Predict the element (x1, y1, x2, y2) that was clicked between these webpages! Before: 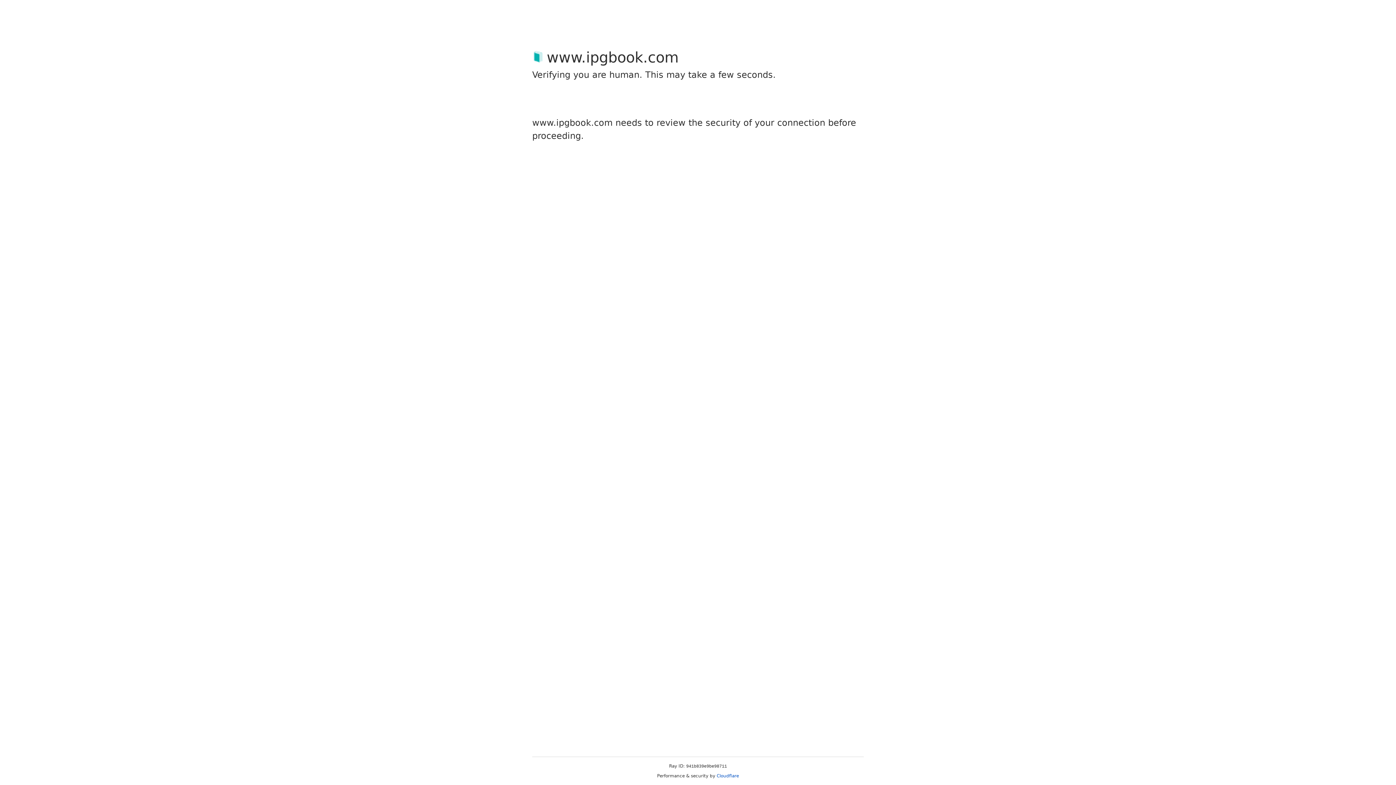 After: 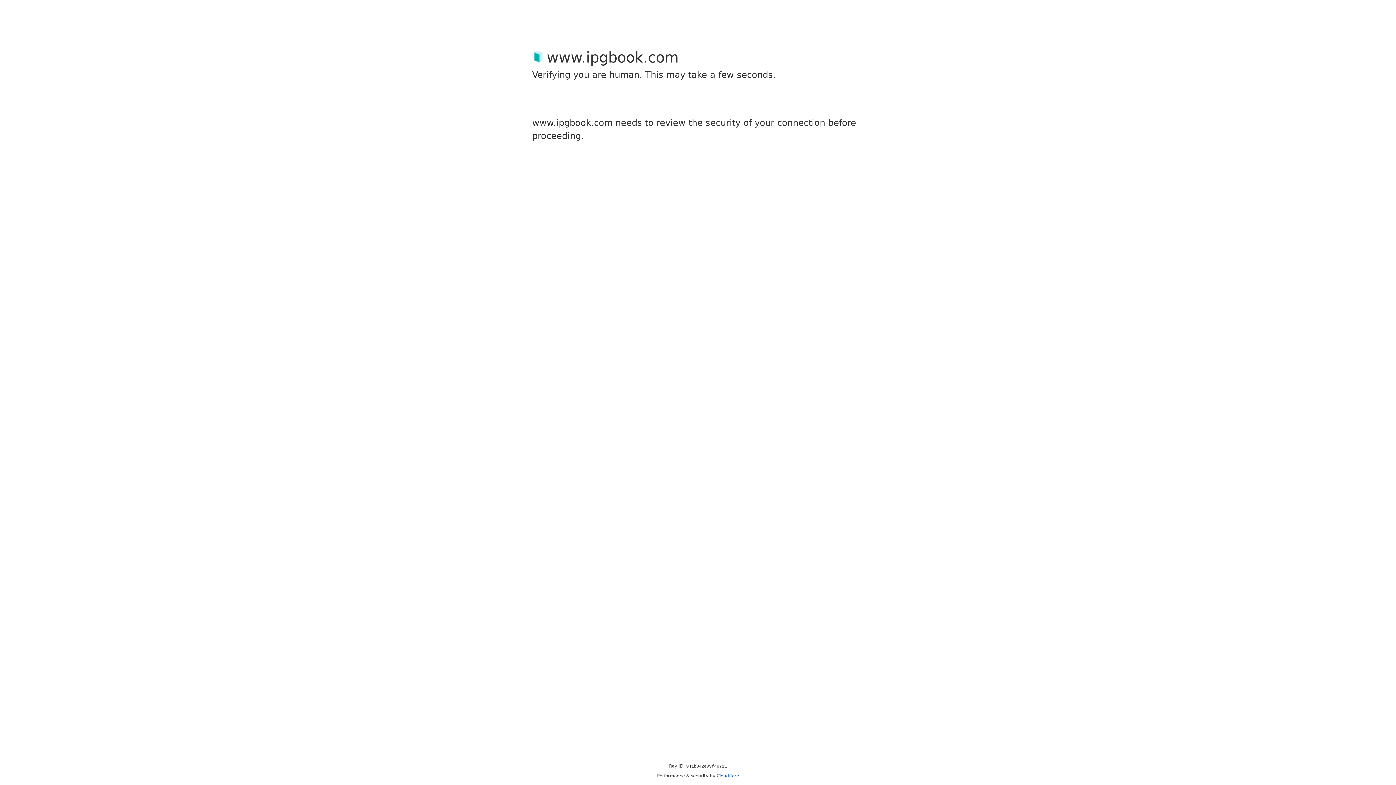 Action: label: Cloudflare bbox: (716, 773, 739, 778)